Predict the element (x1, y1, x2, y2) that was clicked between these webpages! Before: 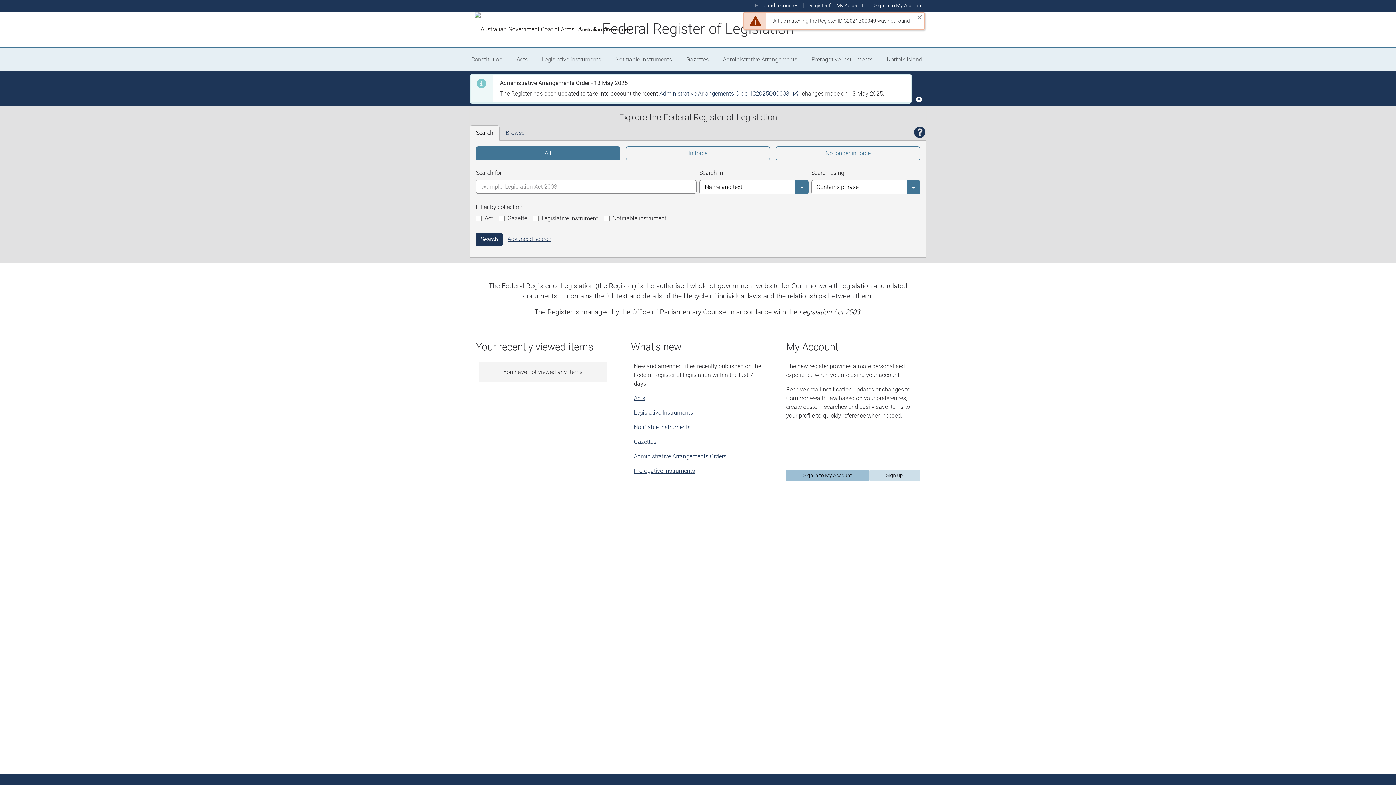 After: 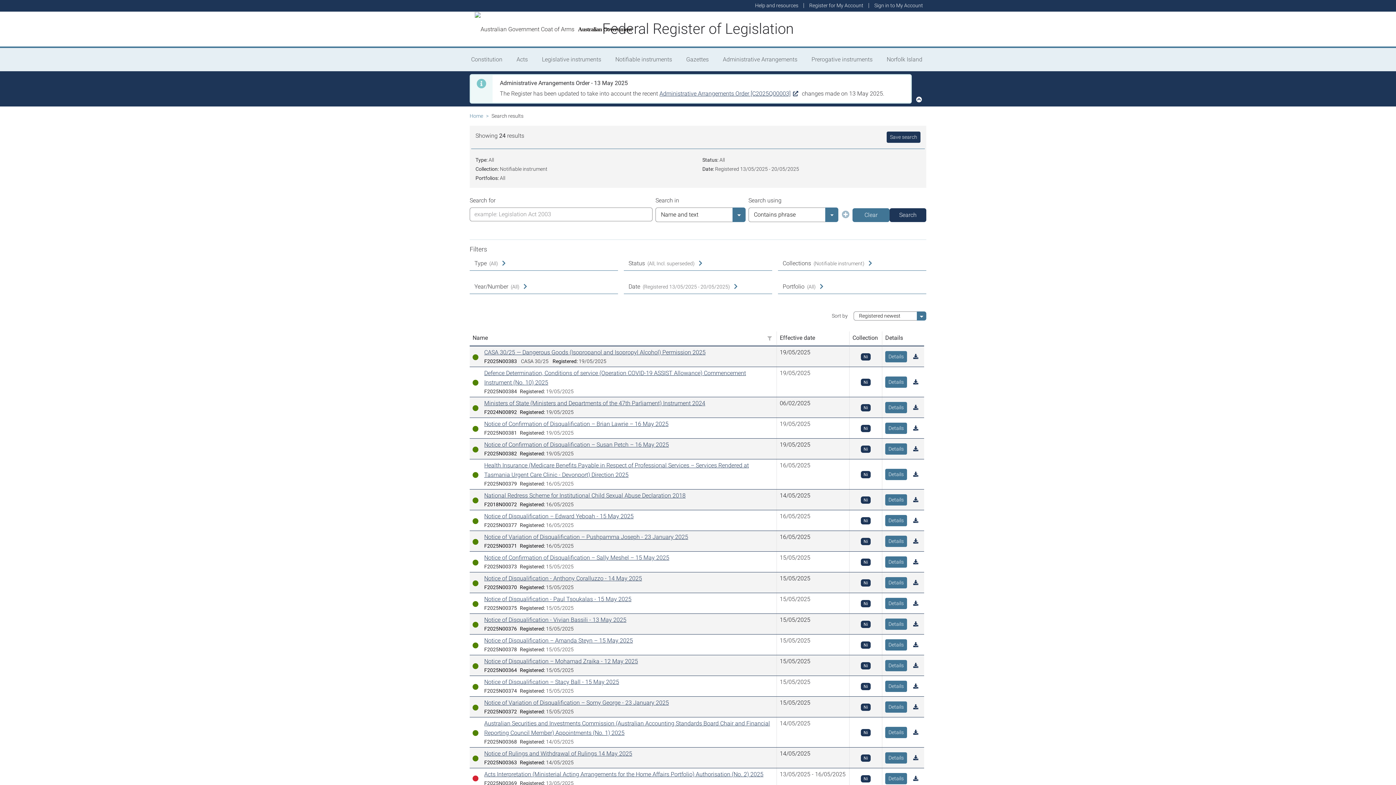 Action: bbox: (634, 424, 690, 430) label: Notifiable Instruments